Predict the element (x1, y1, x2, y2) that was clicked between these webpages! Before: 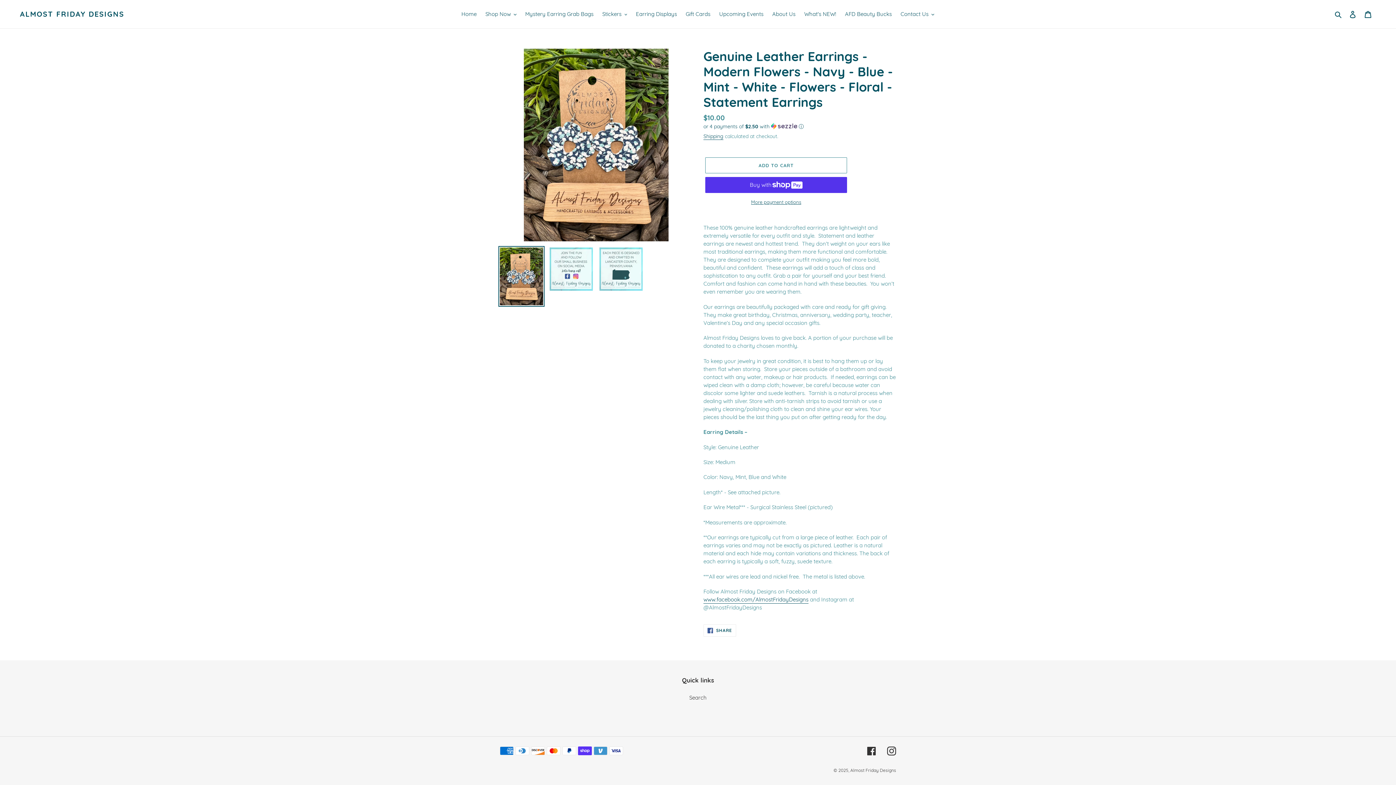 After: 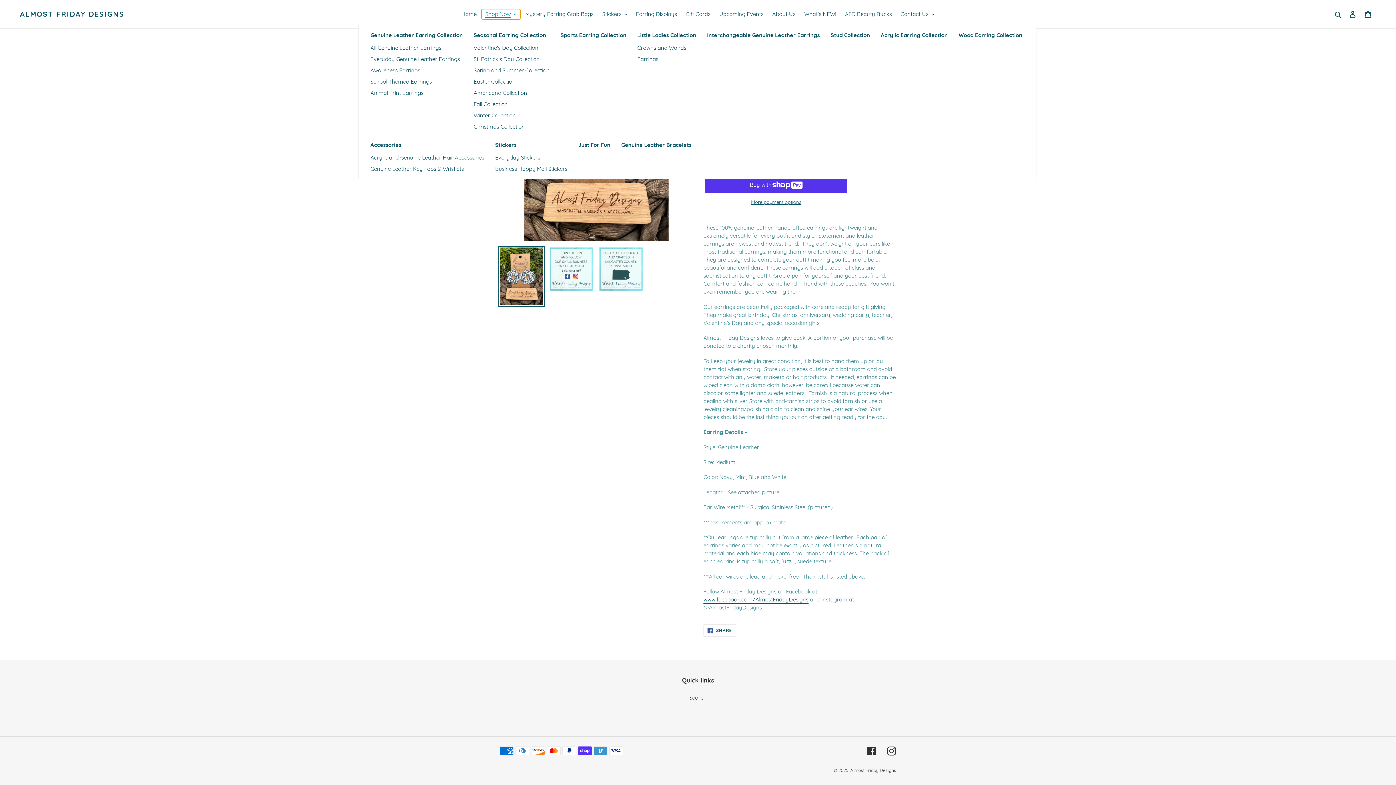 Action: label: Shop Now bbox: (481, 9, 520, 19)